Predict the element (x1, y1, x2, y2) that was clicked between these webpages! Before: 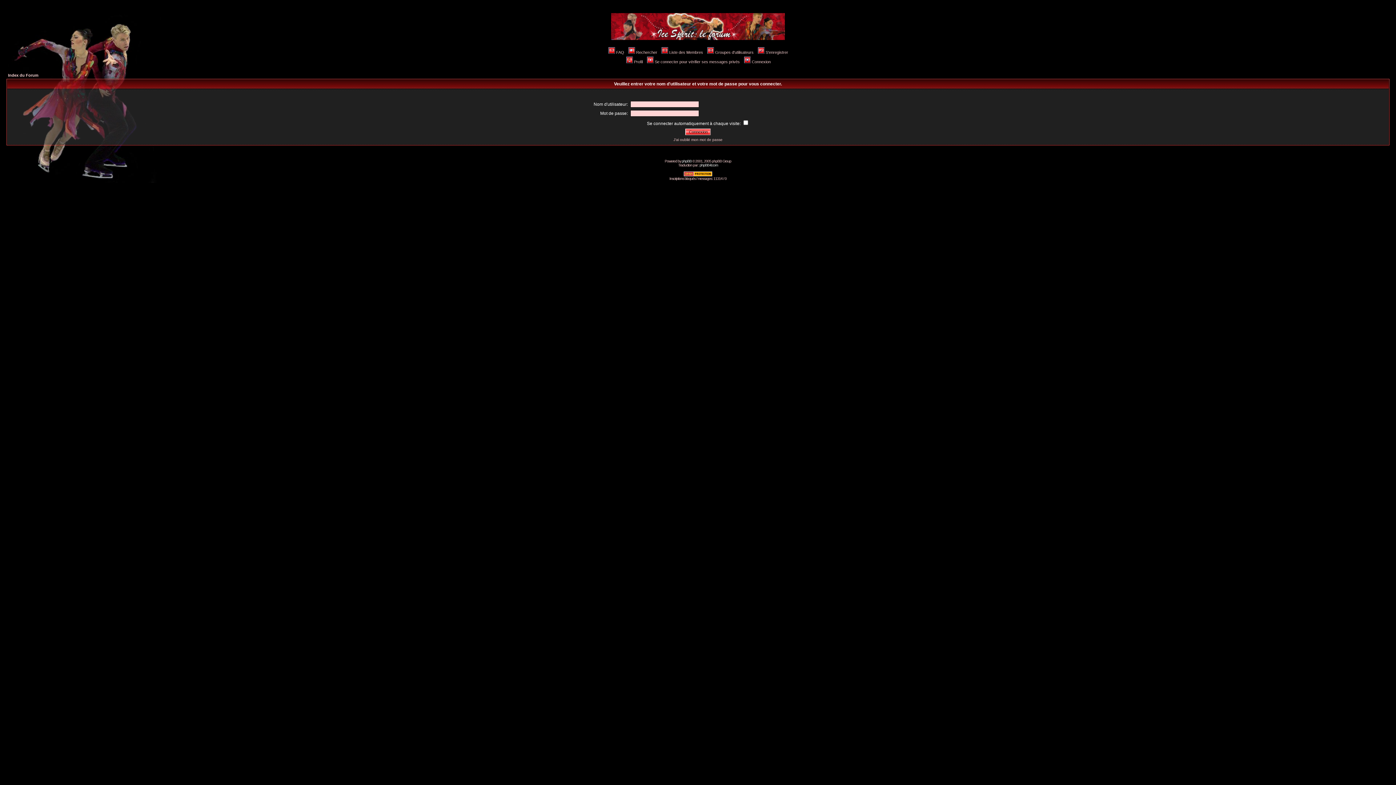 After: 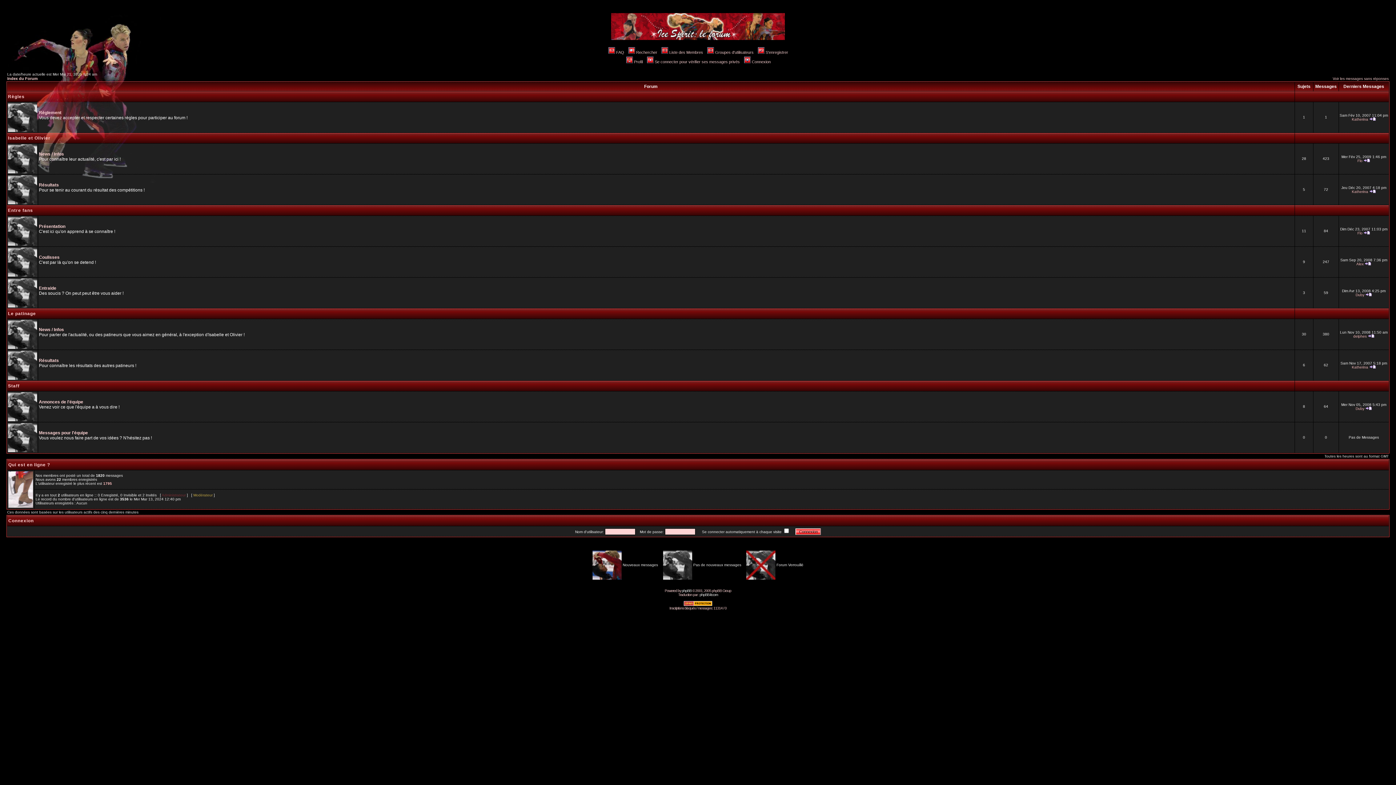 Action: bbox: (611, 36, 785, 41)